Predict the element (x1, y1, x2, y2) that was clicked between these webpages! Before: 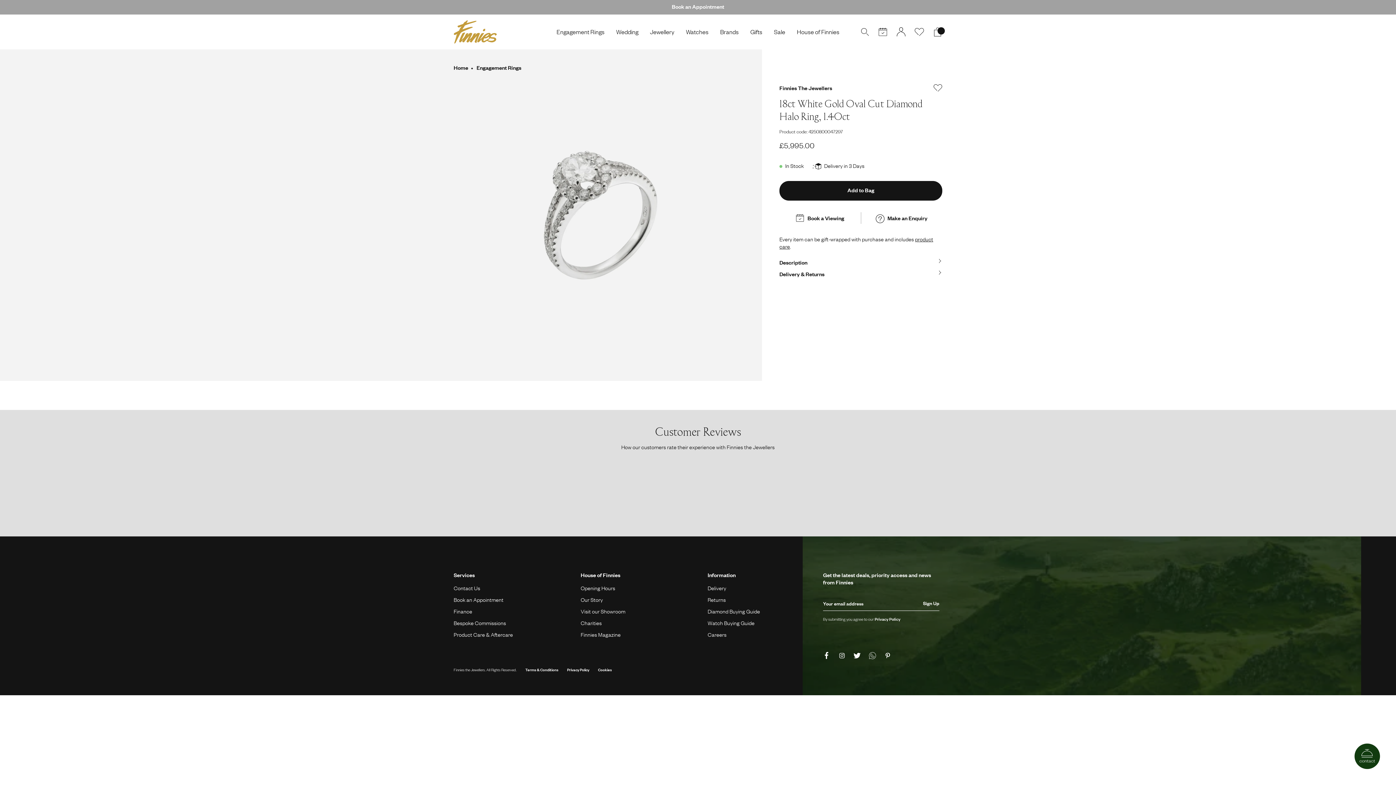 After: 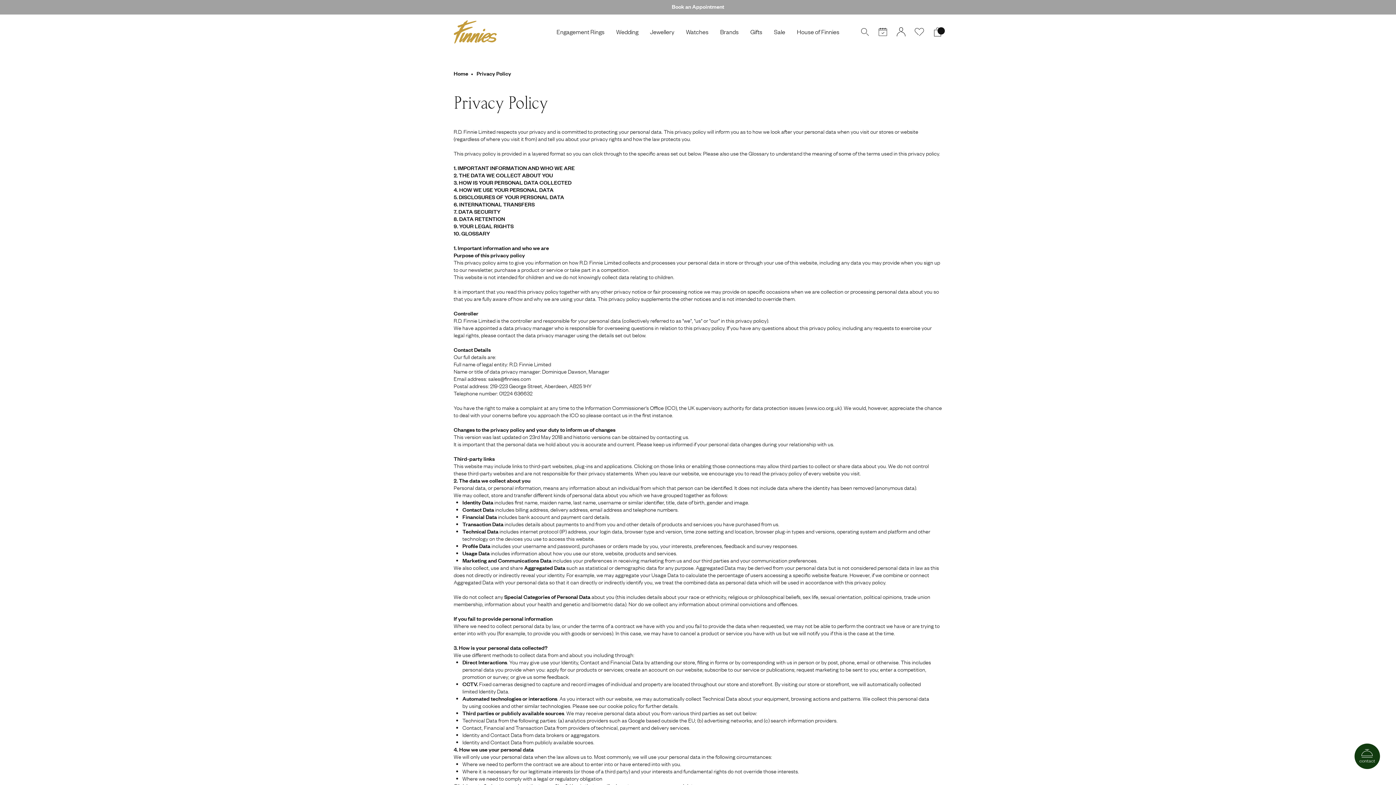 Action: label: Privacy Policy bbox: (874, 617, 900, 622)